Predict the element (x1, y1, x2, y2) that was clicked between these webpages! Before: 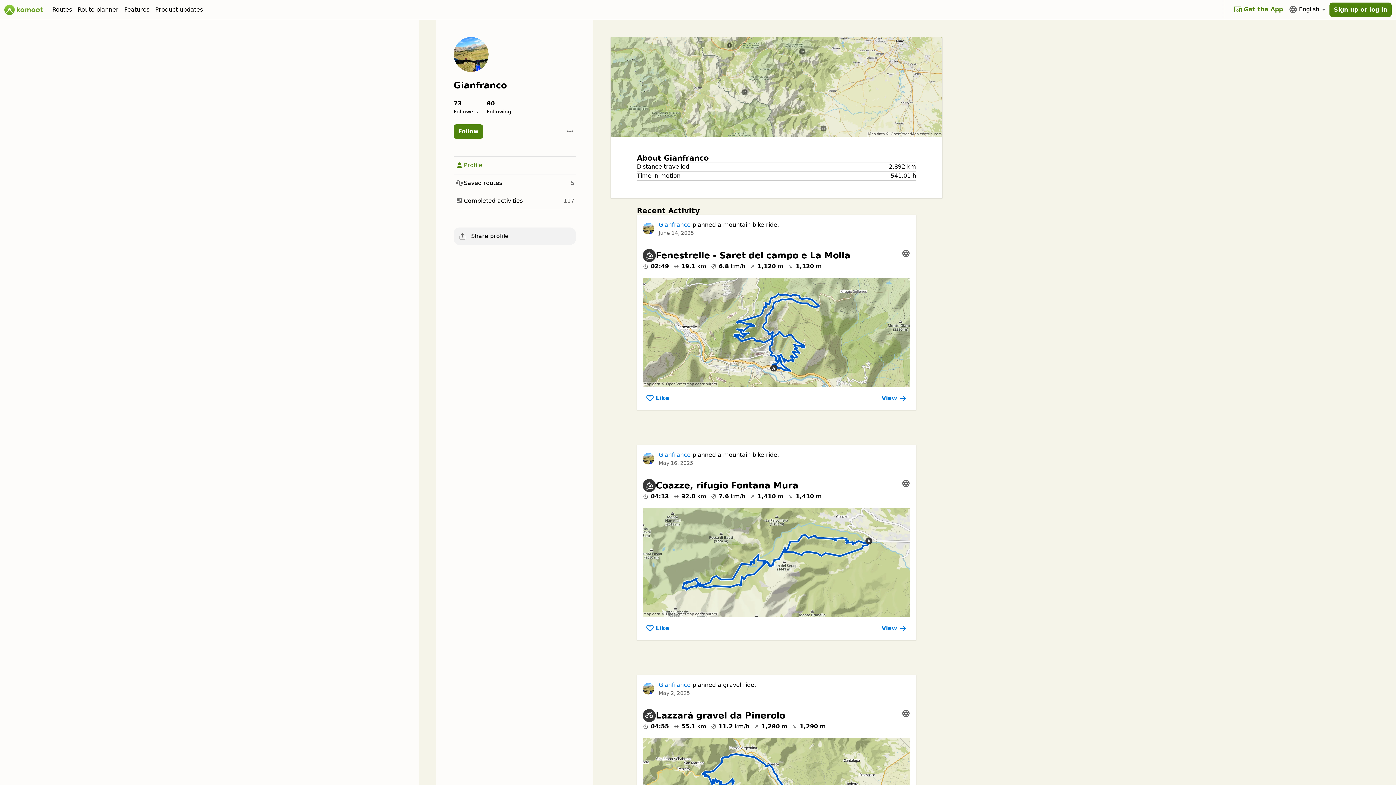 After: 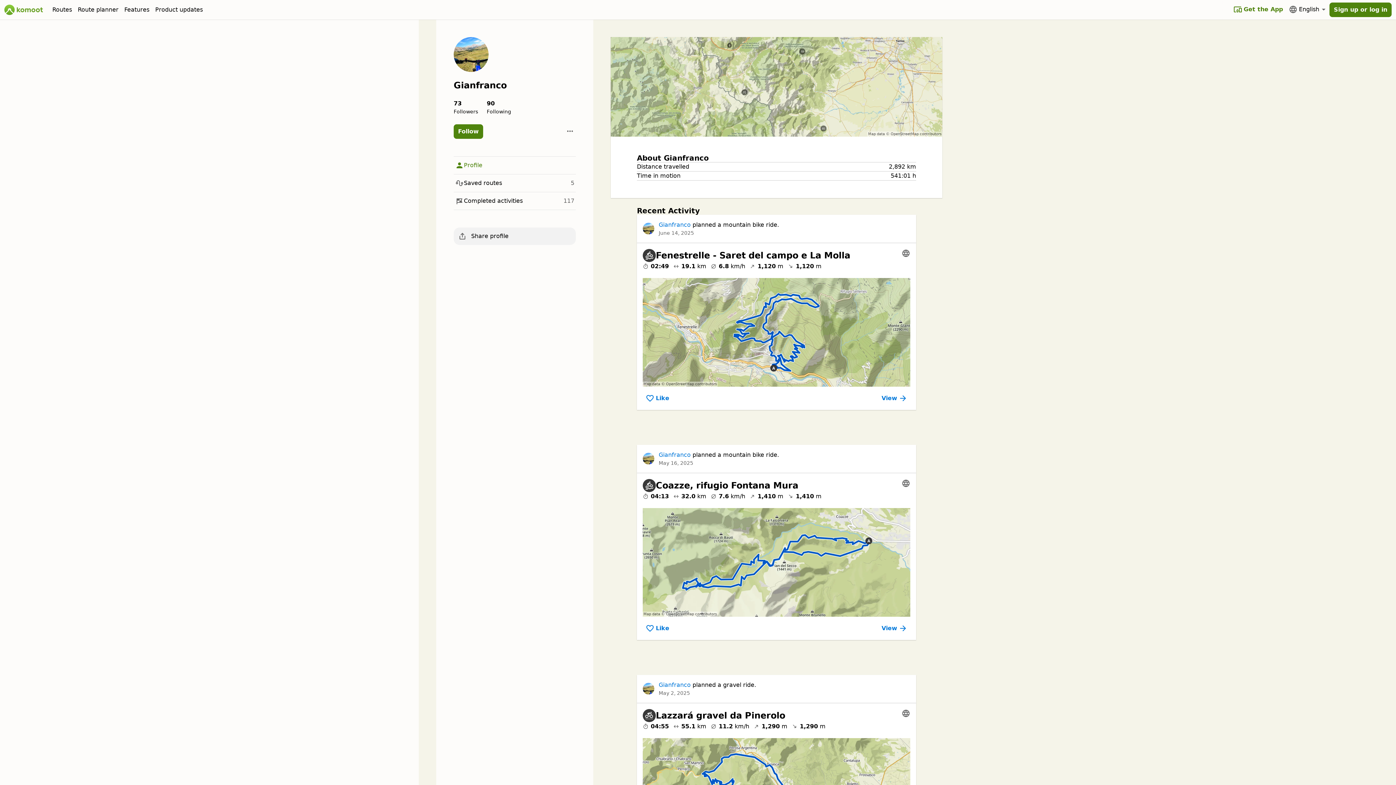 Action: bbox: (642, 453, 654, 464) label: Gianfranco's profile picture